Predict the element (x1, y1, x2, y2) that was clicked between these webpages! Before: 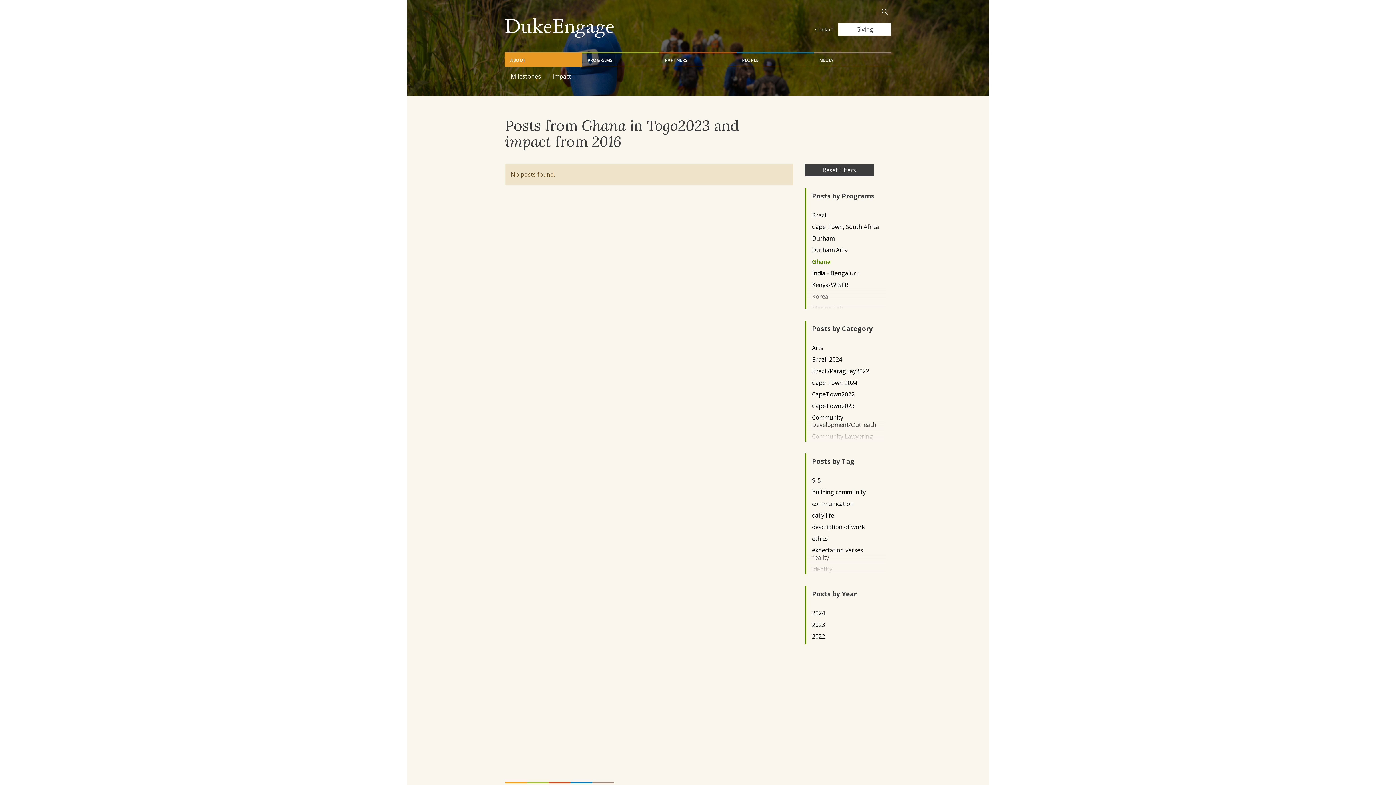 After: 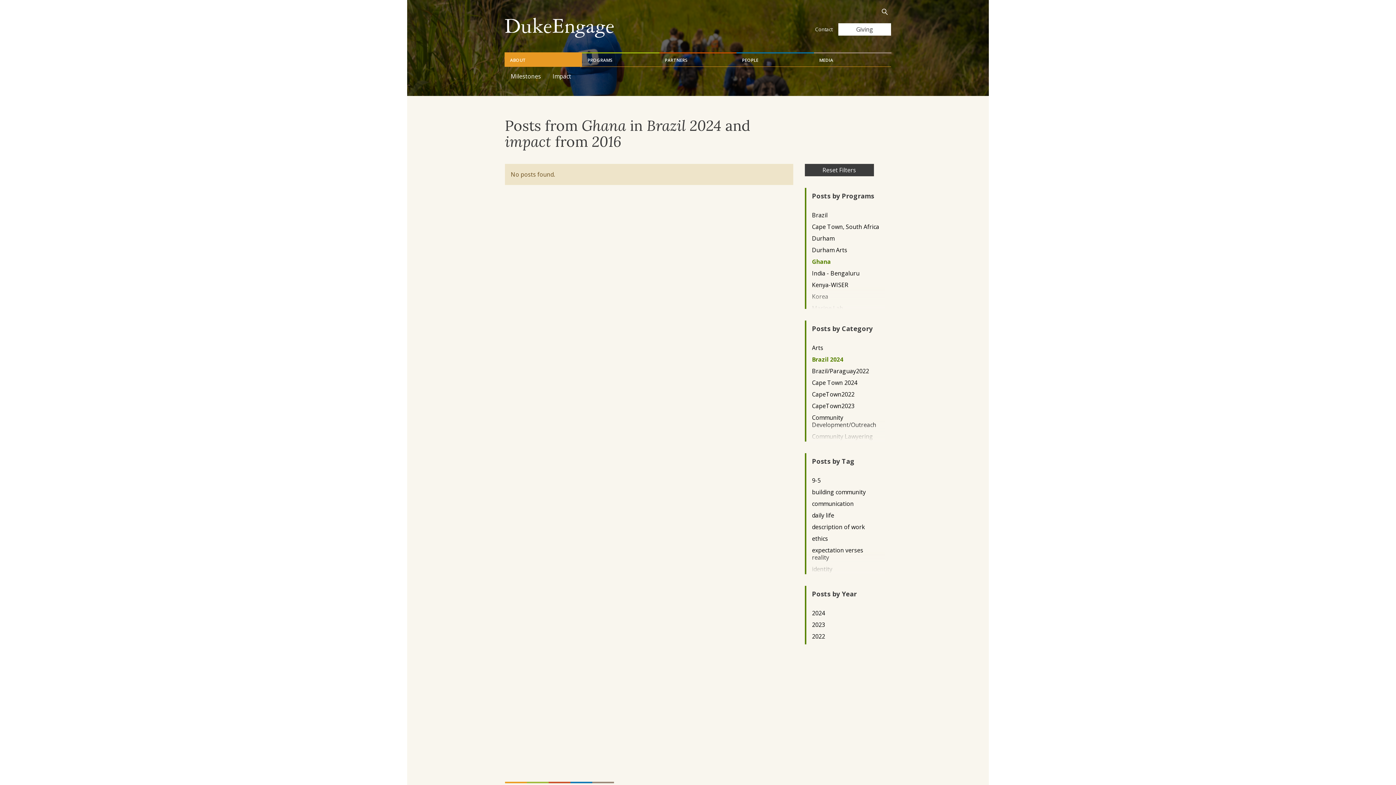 Action: label: Brazil 2024 bbox: (812, 355, 879, 363)